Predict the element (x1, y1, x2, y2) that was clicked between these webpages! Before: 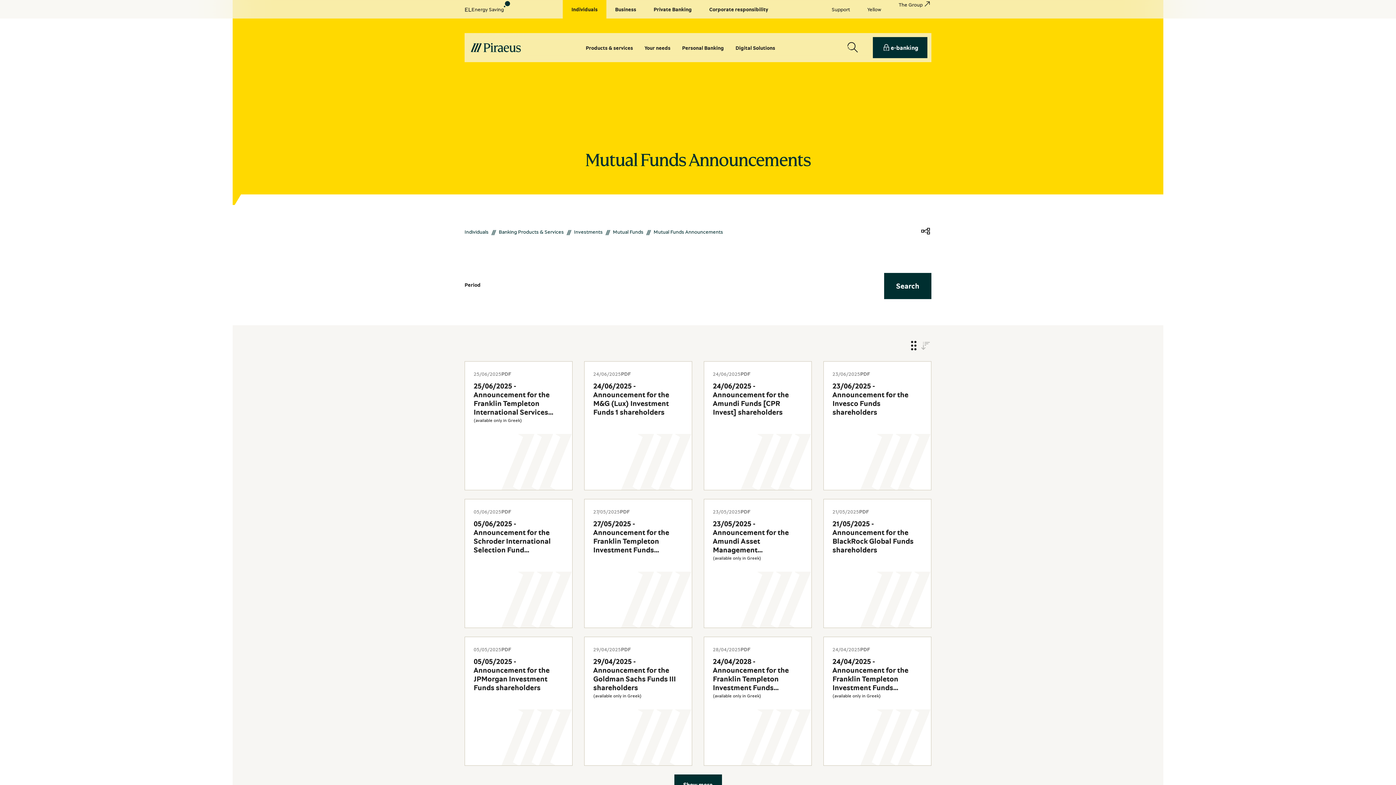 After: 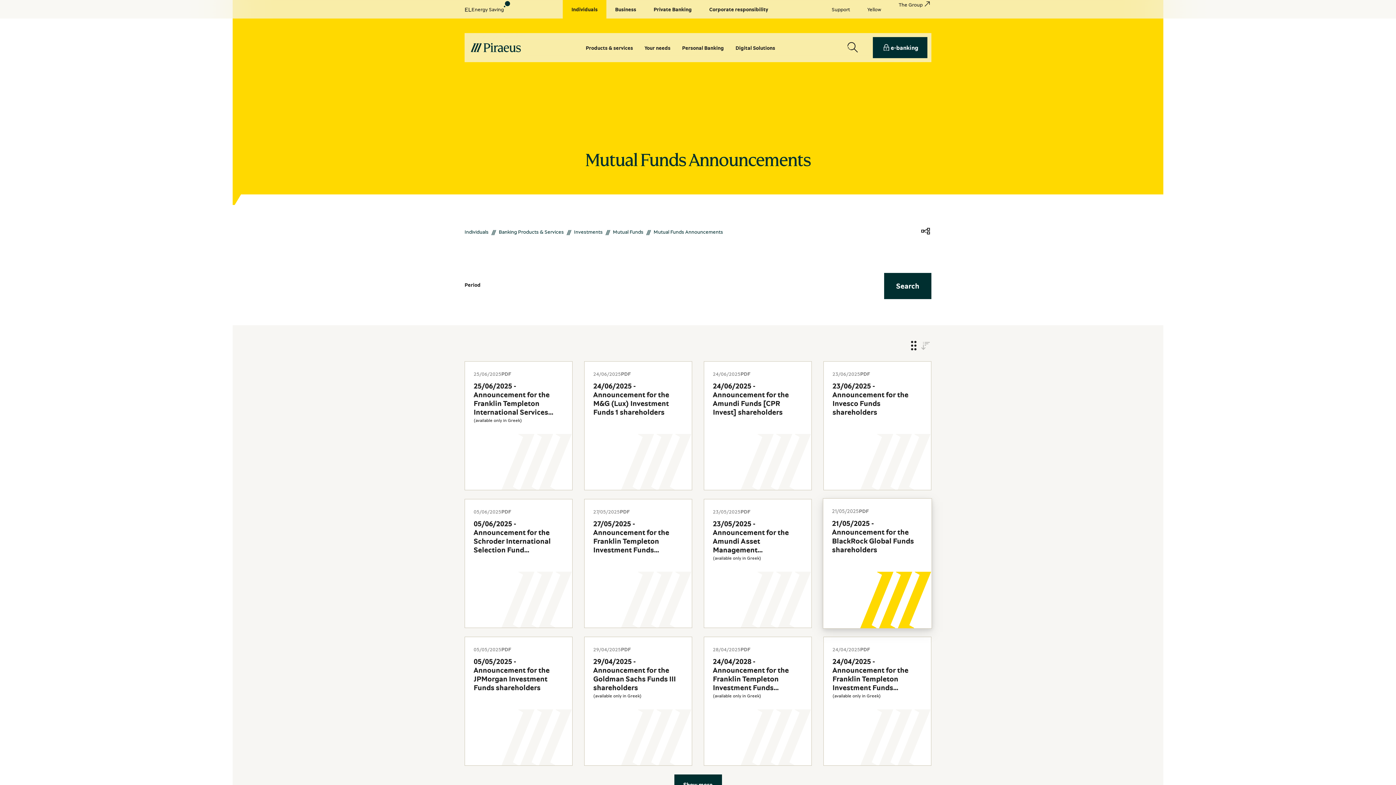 Action: bbox: (823, 499, 931, 628) label: 21/05/2025
PDF
21/05/2025 -  Announcement for the BlackRock Global Funds shareholders